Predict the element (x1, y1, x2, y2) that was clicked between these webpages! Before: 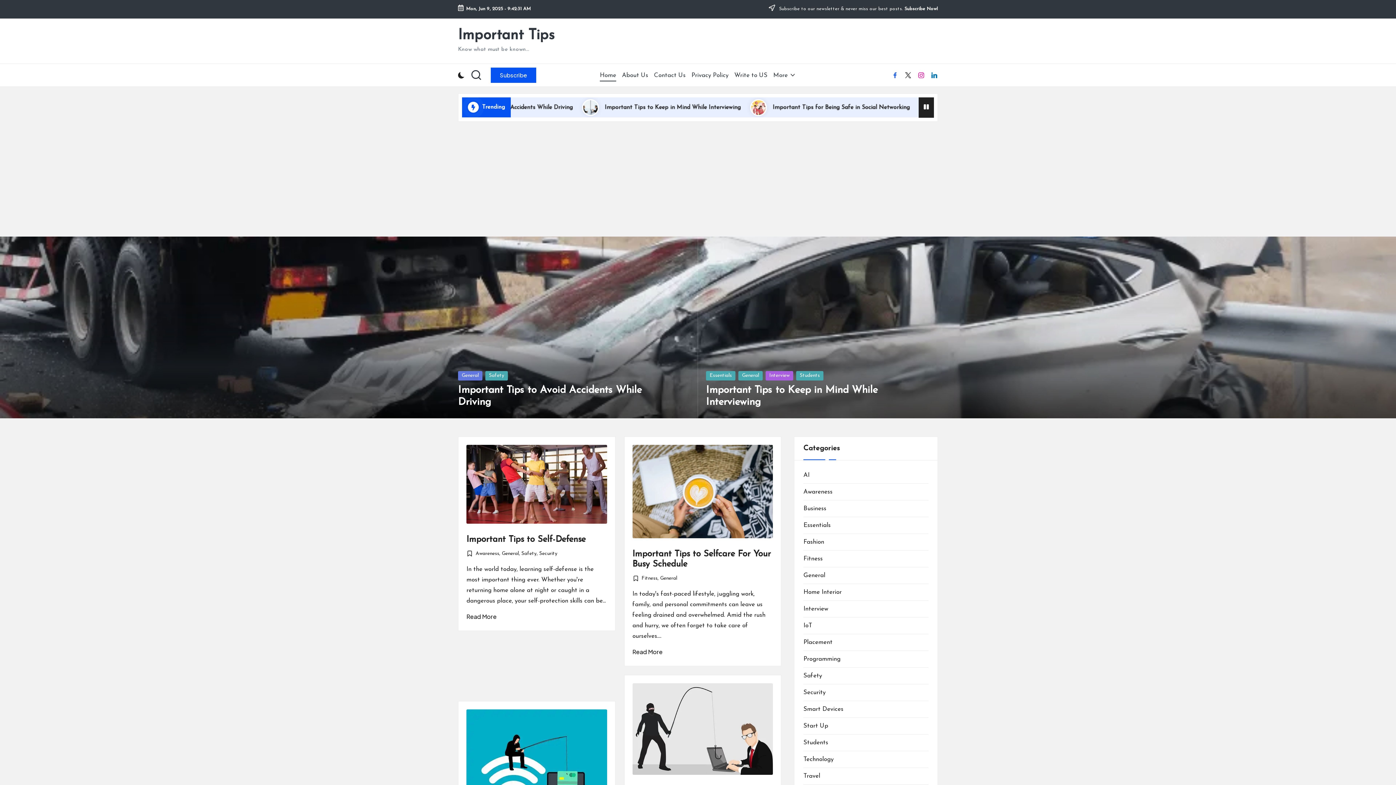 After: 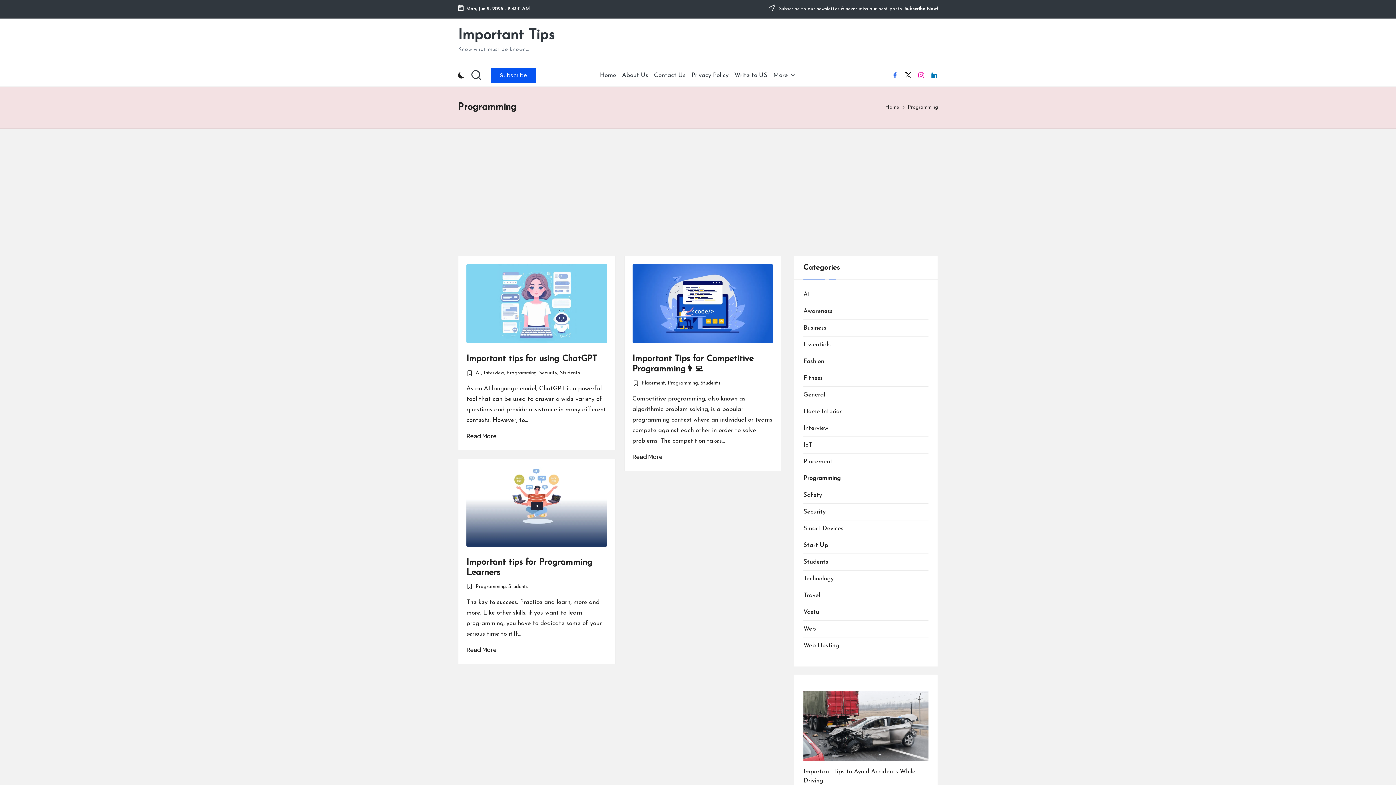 Action: label: Programming bbox: (803, 654, 928, 663)